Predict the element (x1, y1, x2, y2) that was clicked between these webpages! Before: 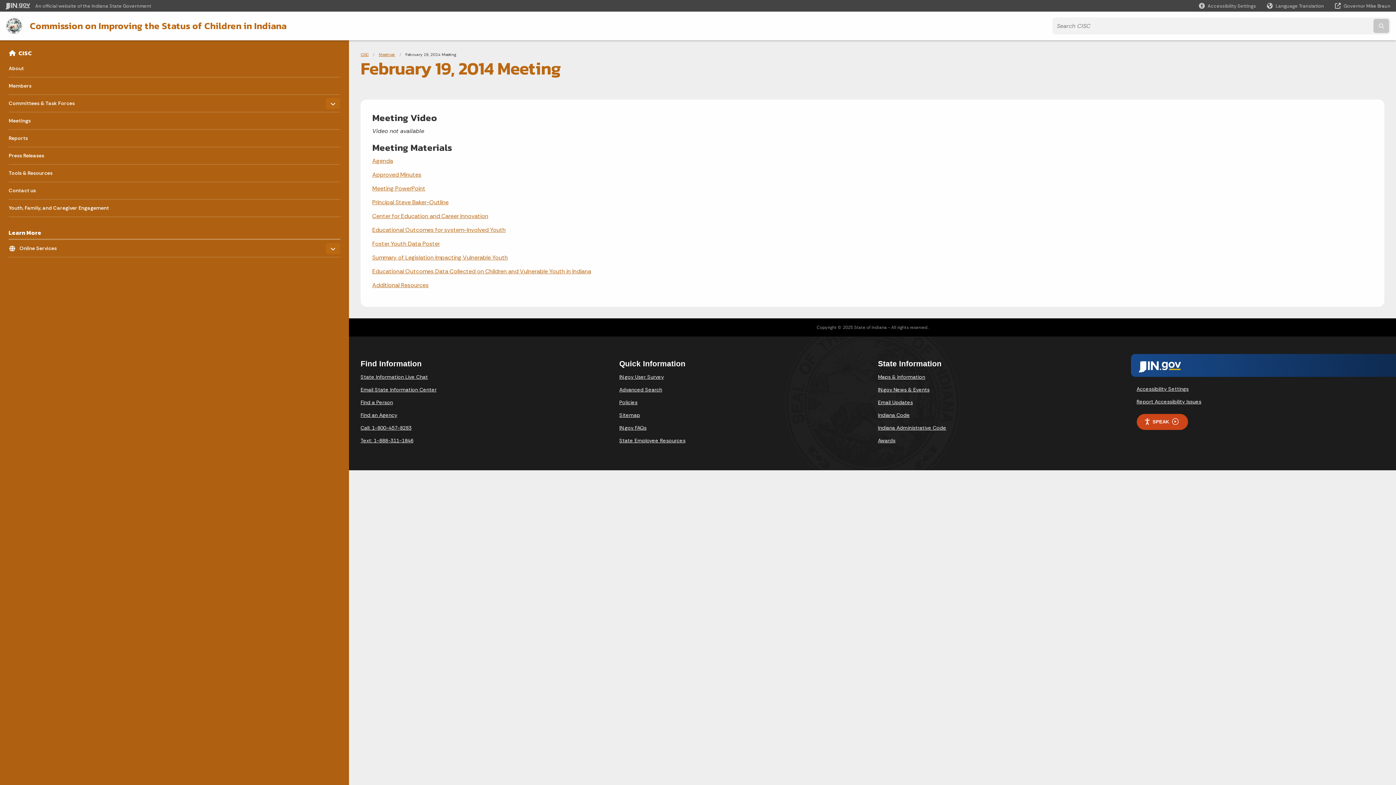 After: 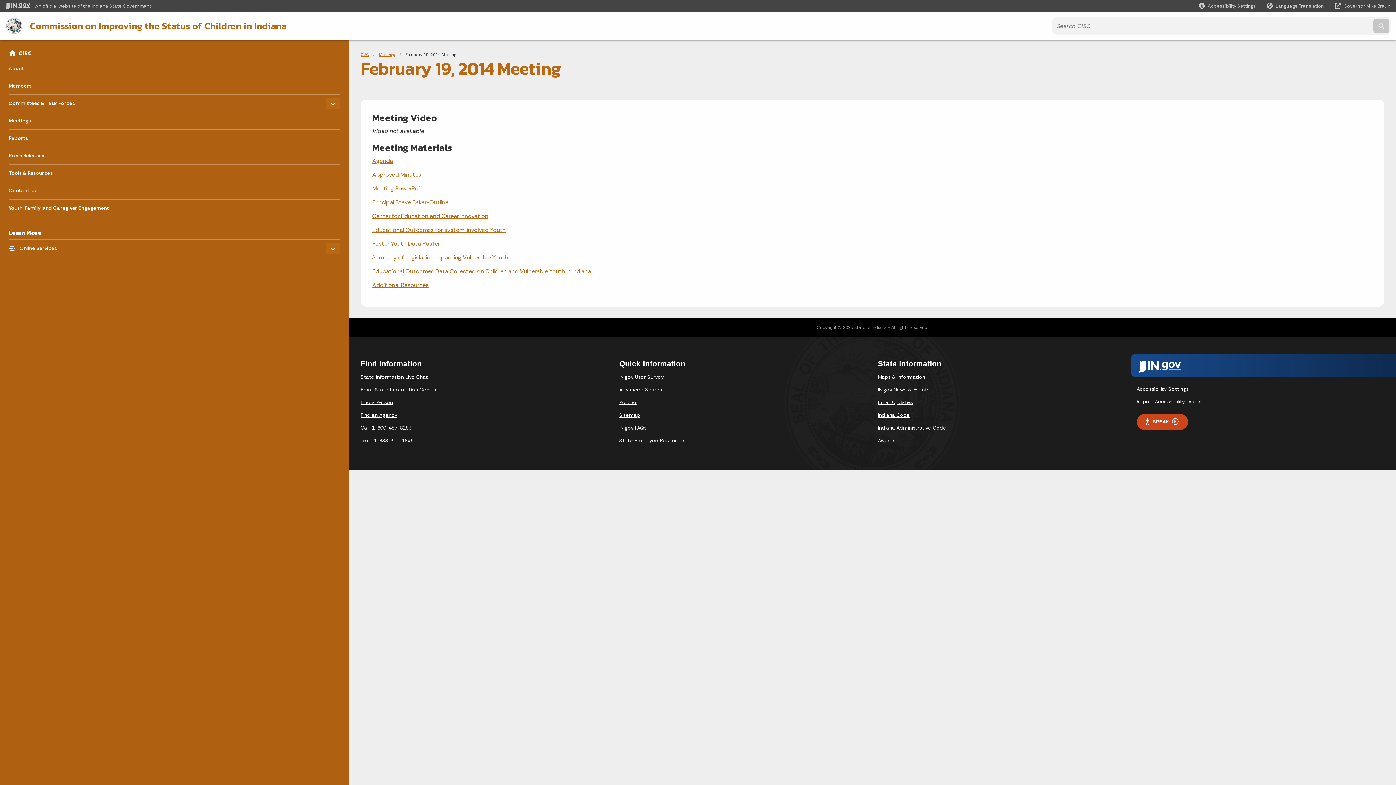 Action: bbox: (1136, 398, 1201, 405) label: Report Accessibility Issues